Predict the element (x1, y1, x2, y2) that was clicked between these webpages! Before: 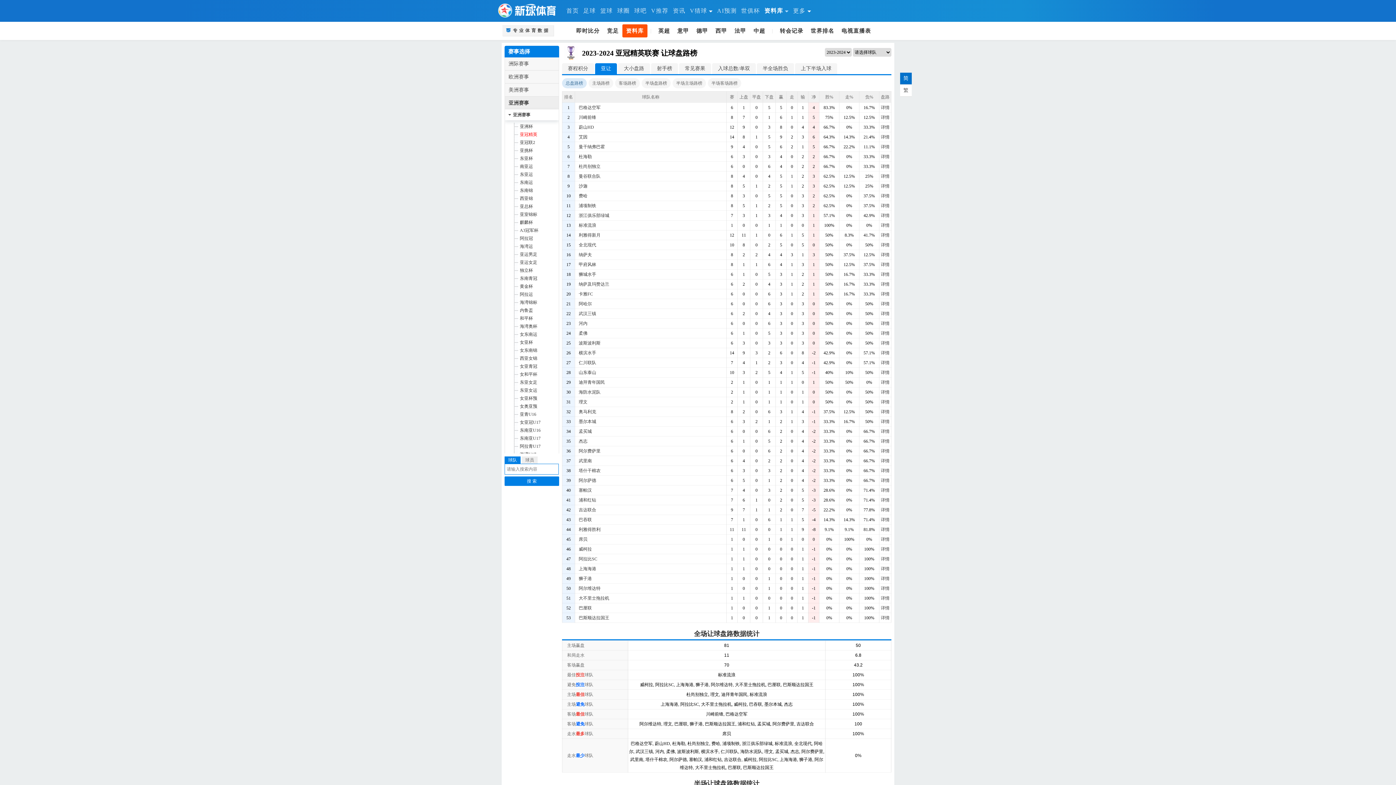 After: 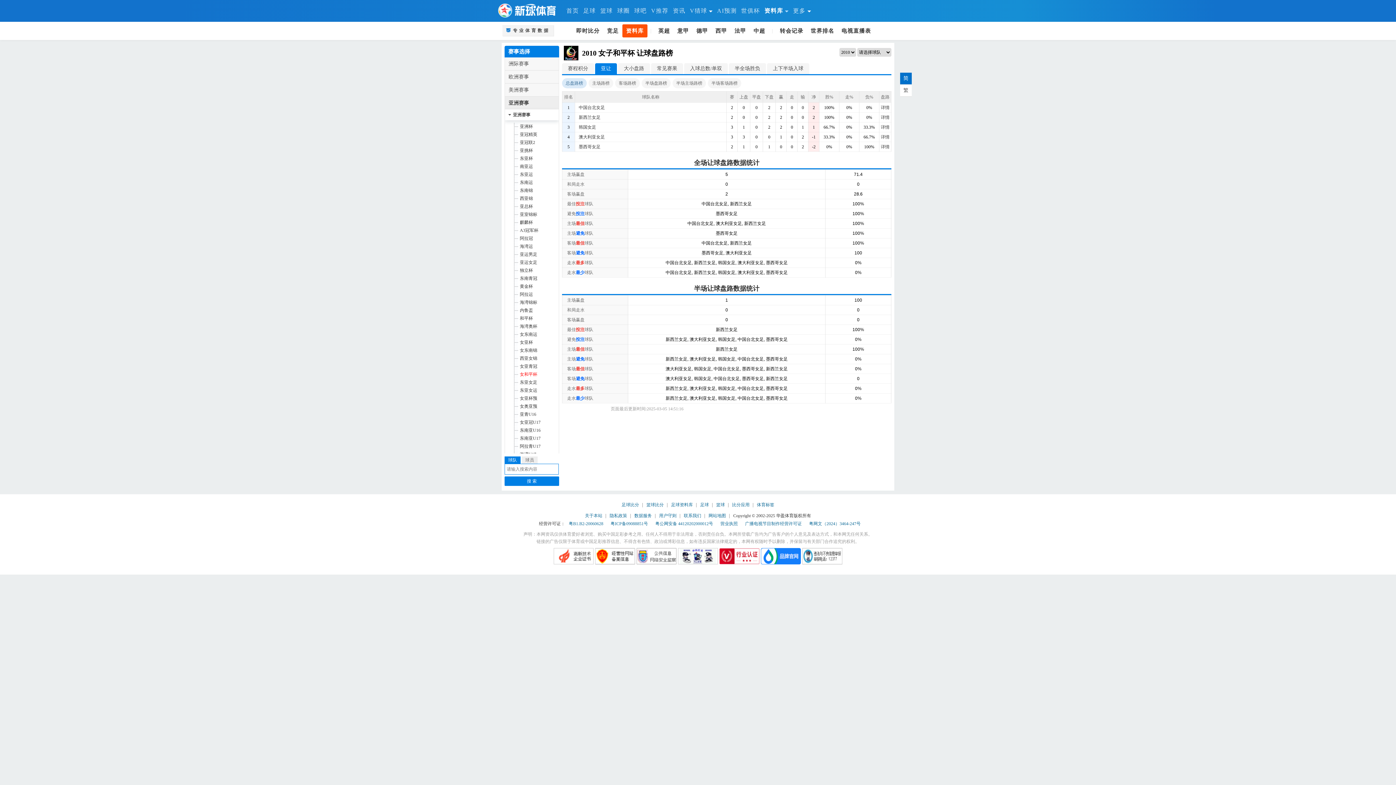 Action: bbox: (520, 372, 537, 377) label: 女和平杯